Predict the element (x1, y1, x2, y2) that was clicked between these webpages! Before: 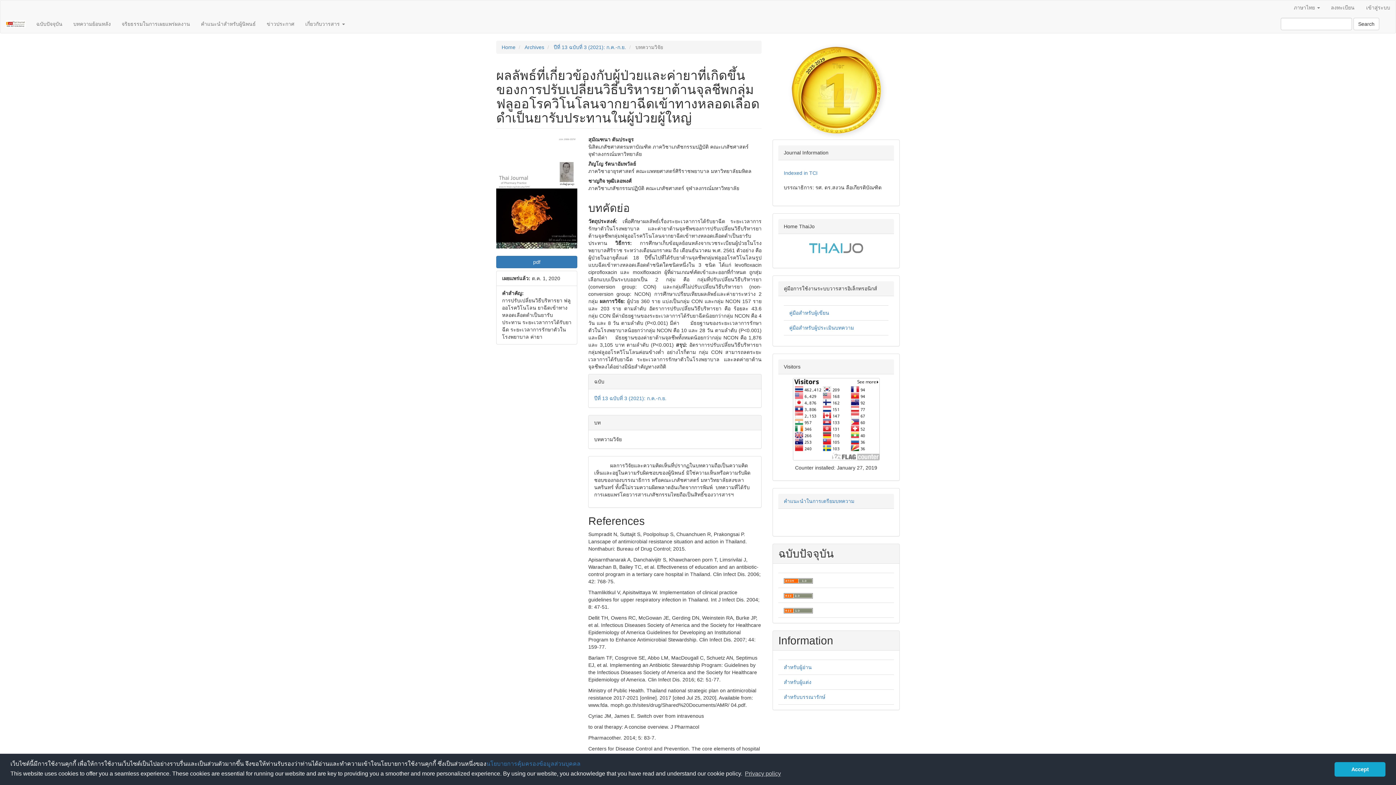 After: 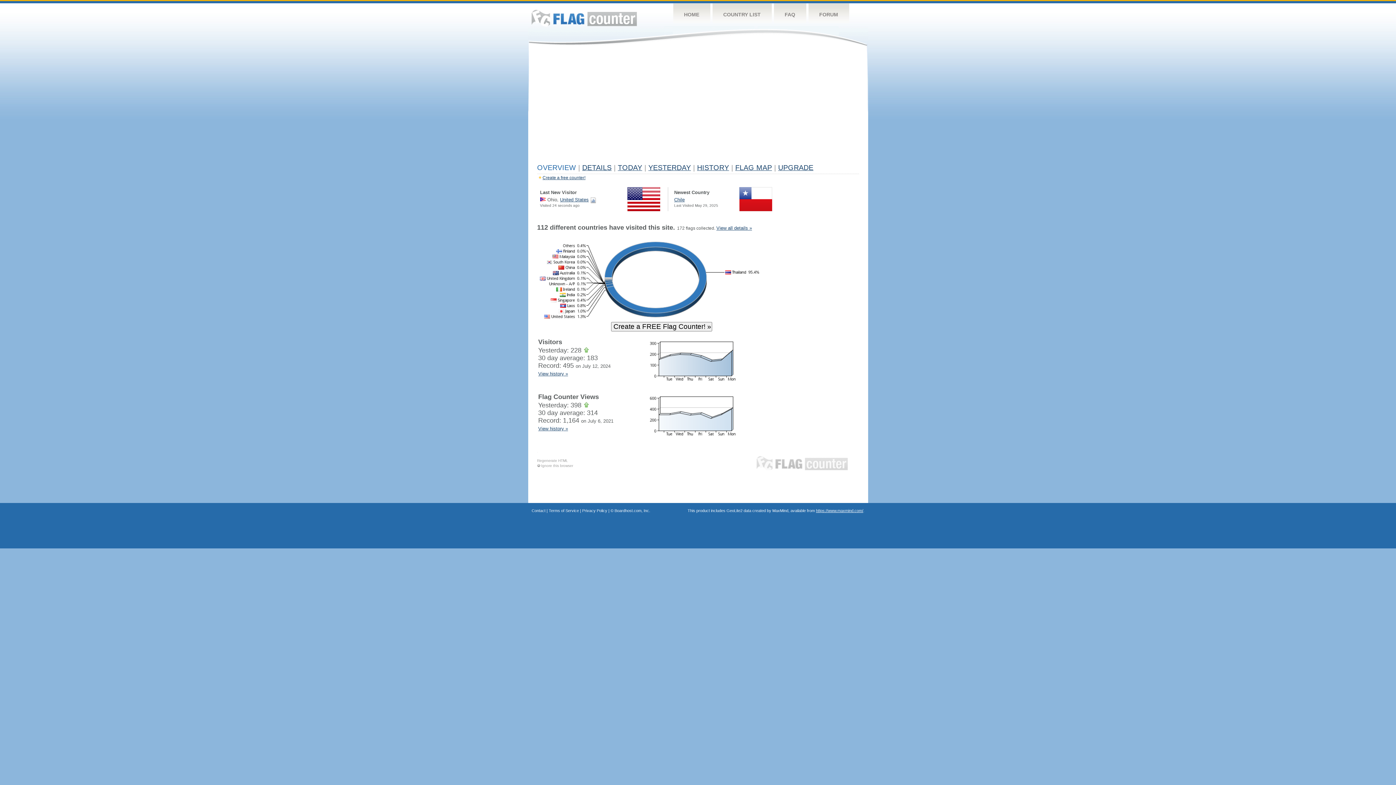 Action: bbox: (792, 416, 879, 421)